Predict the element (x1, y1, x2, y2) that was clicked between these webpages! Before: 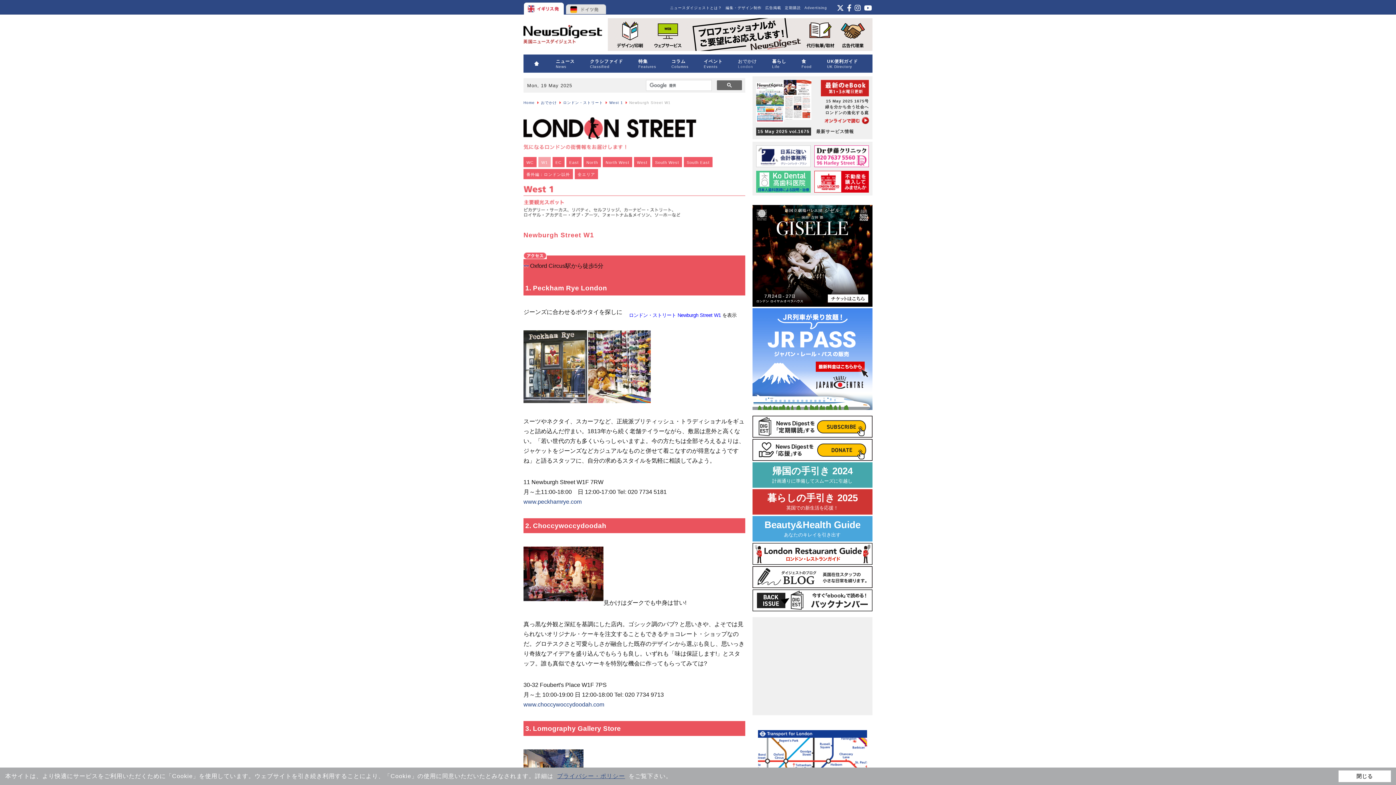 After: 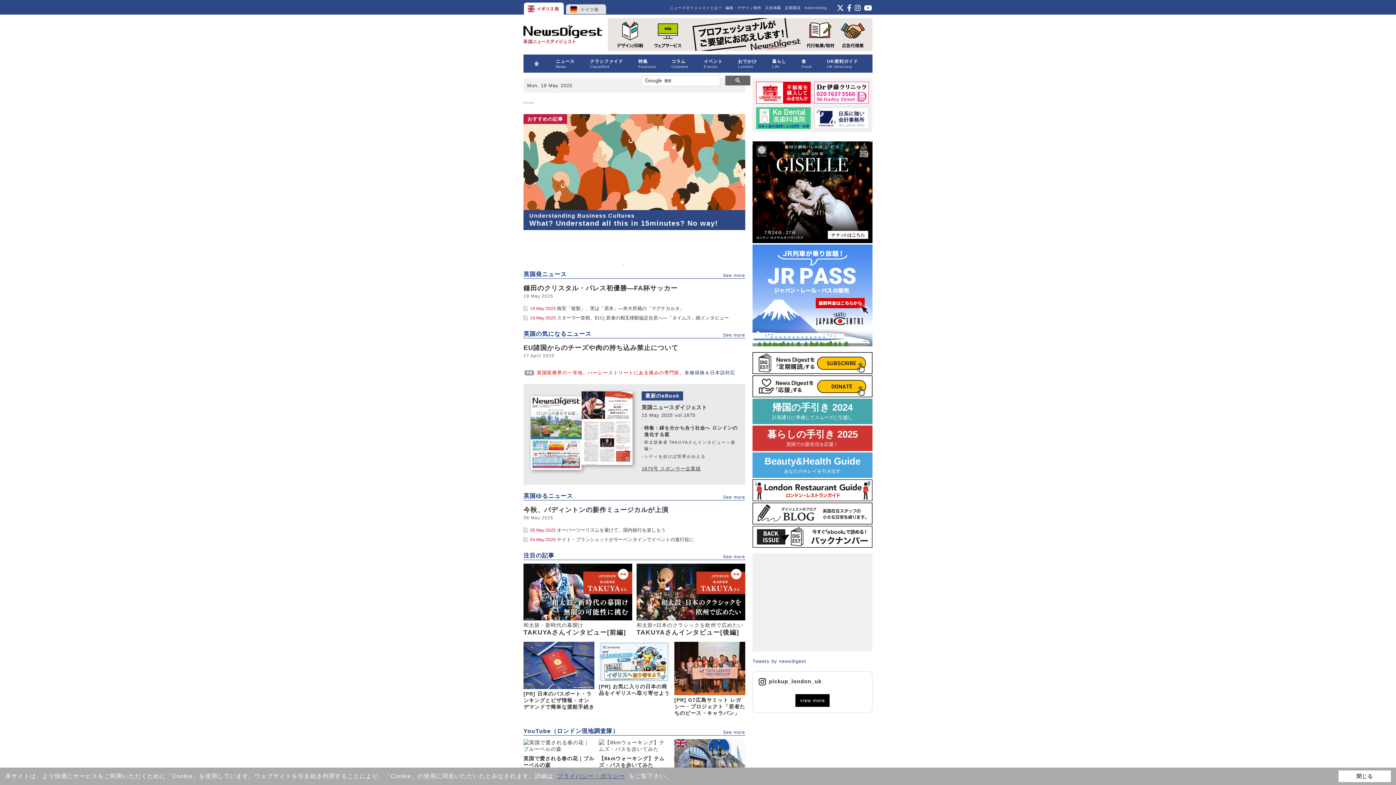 Action: bbox: (523, 100, 534, 104) label: Home